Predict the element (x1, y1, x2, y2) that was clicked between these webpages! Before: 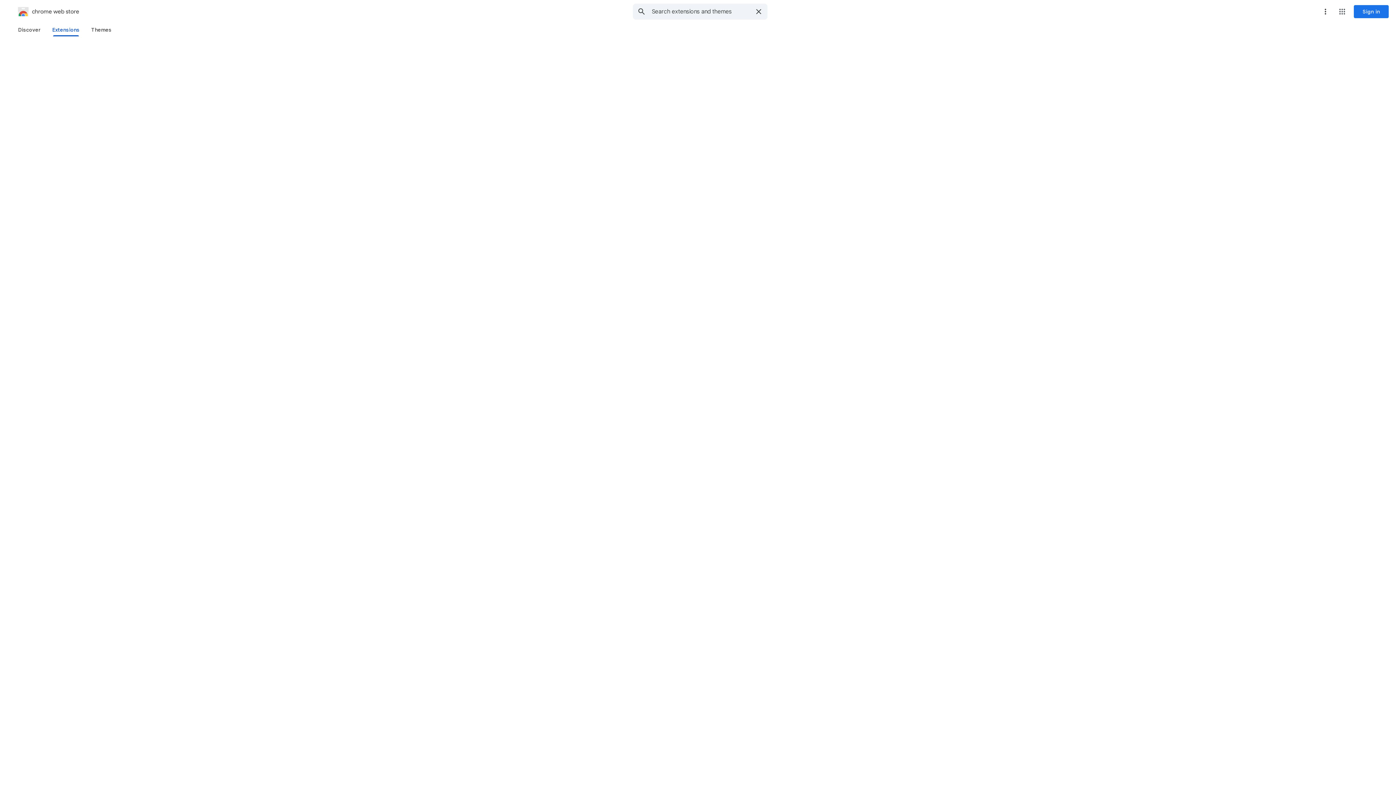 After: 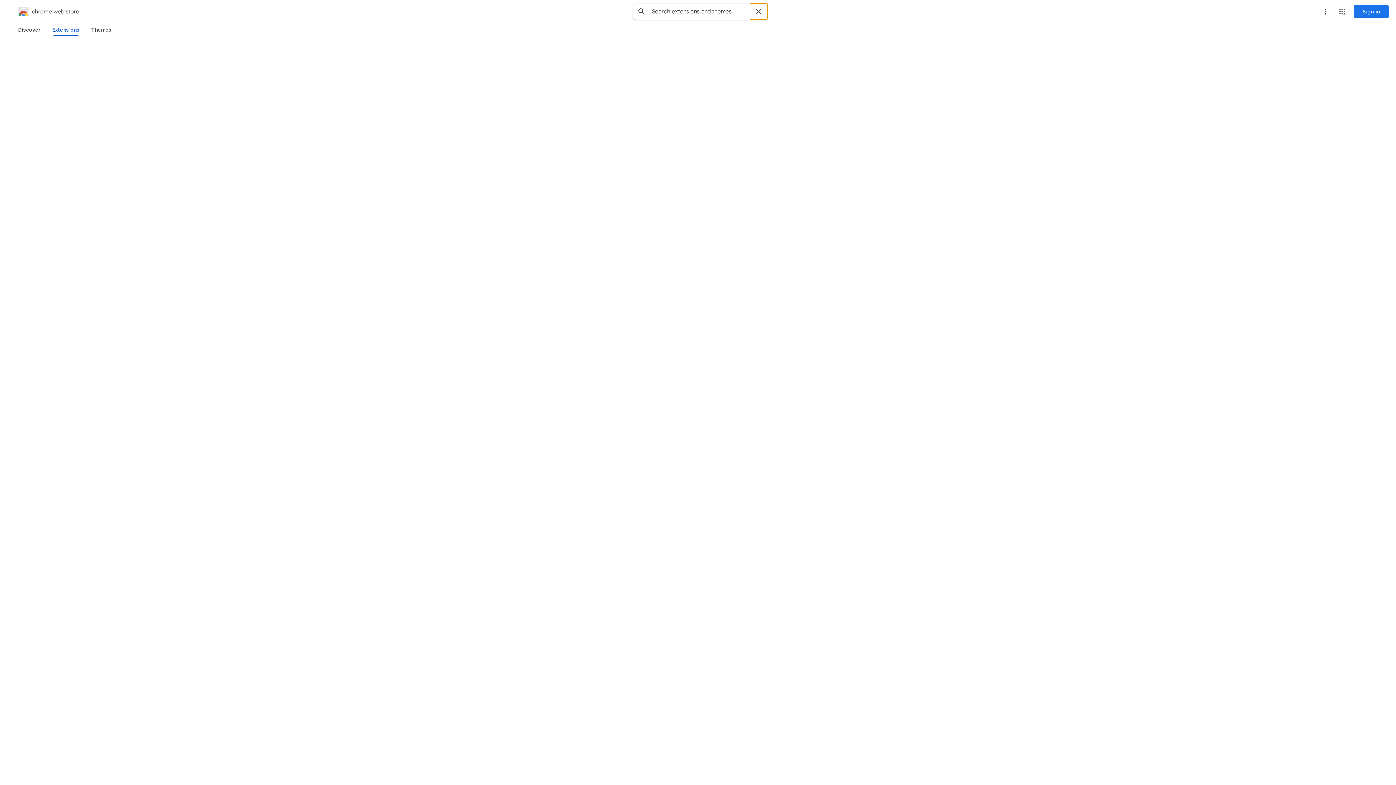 Action: label: Clear search bbox: (750, 3, 767, 19)